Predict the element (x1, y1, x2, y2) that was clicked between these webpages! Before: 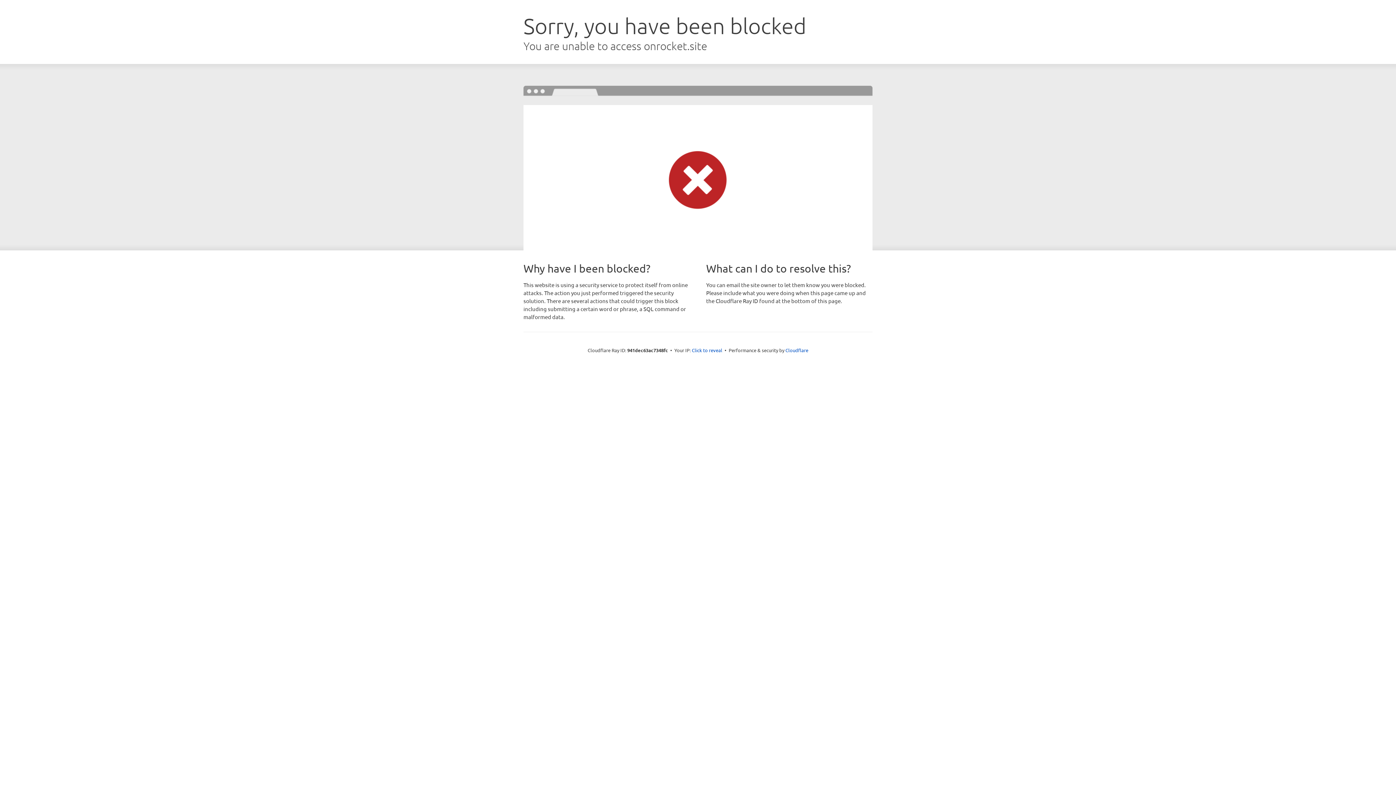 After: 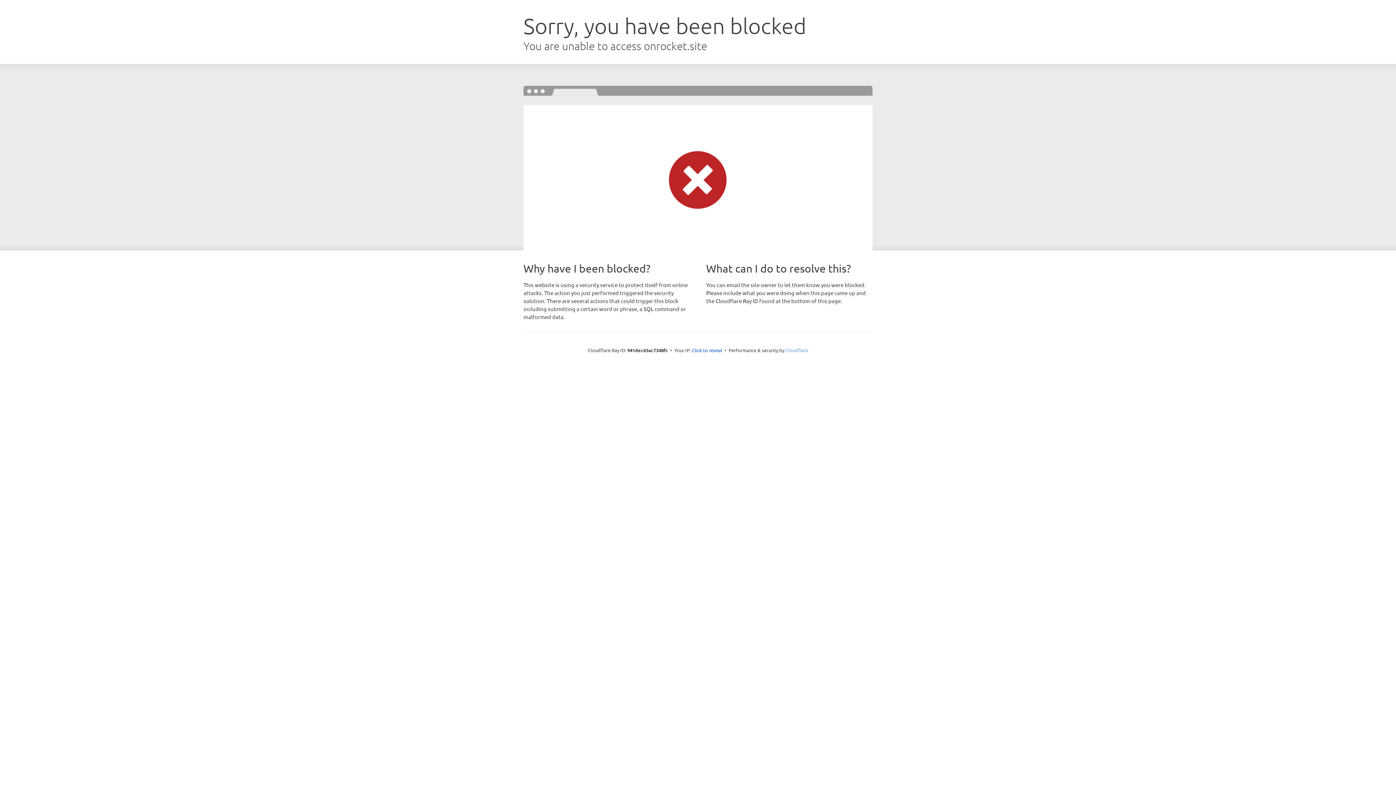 Action: label: Cloudflare bbox: (785, 347, 808, 353)